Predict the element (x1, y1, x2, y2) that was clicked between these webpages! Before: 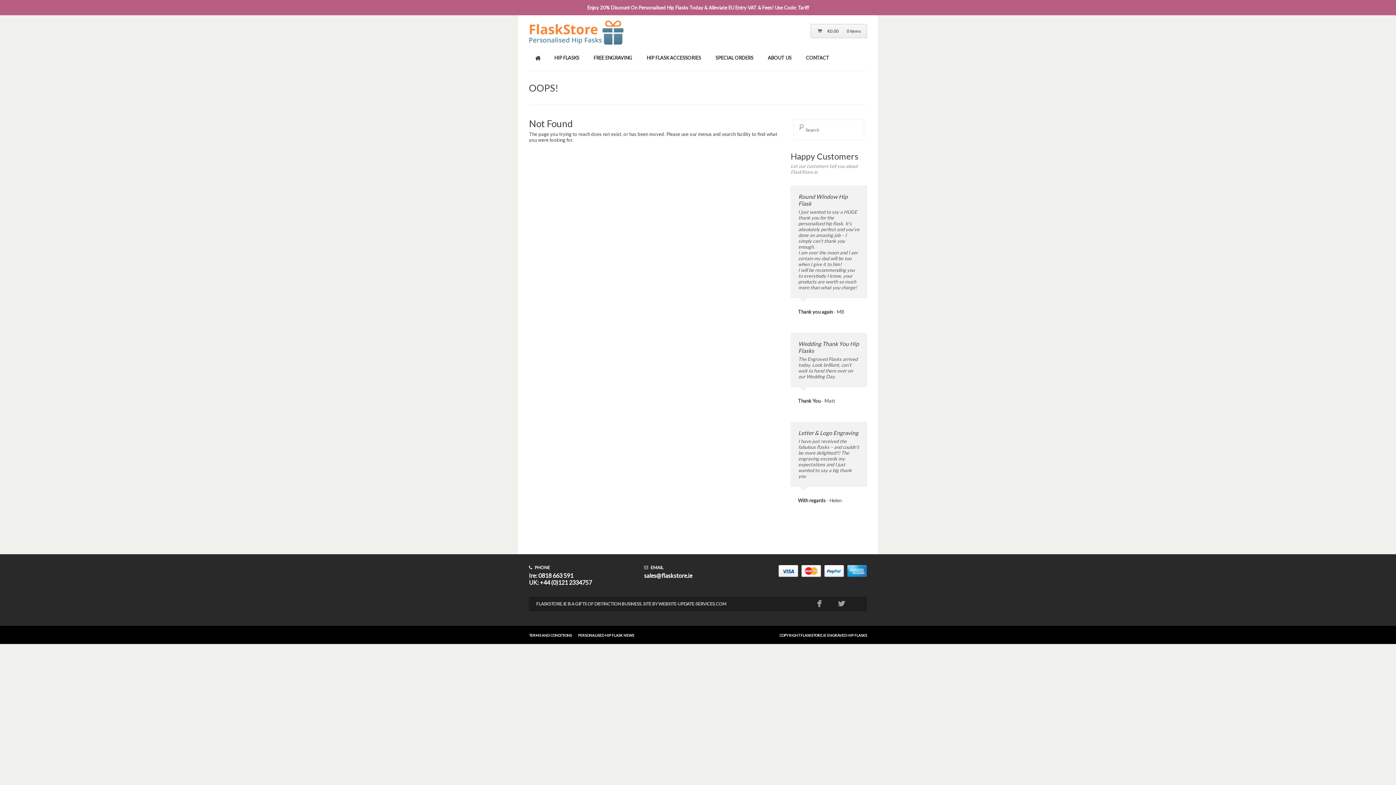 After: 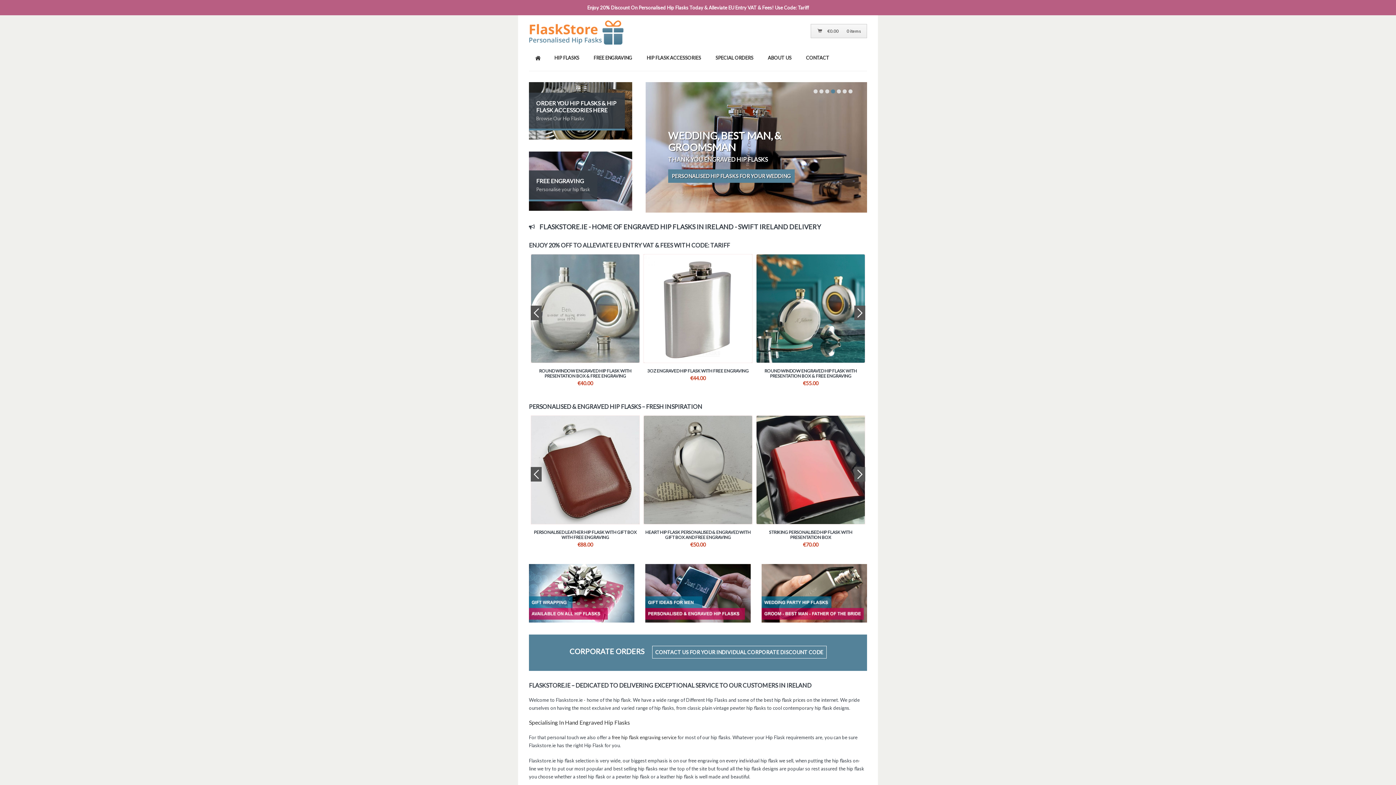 Action: bbox: (529, 44, 547, 66)